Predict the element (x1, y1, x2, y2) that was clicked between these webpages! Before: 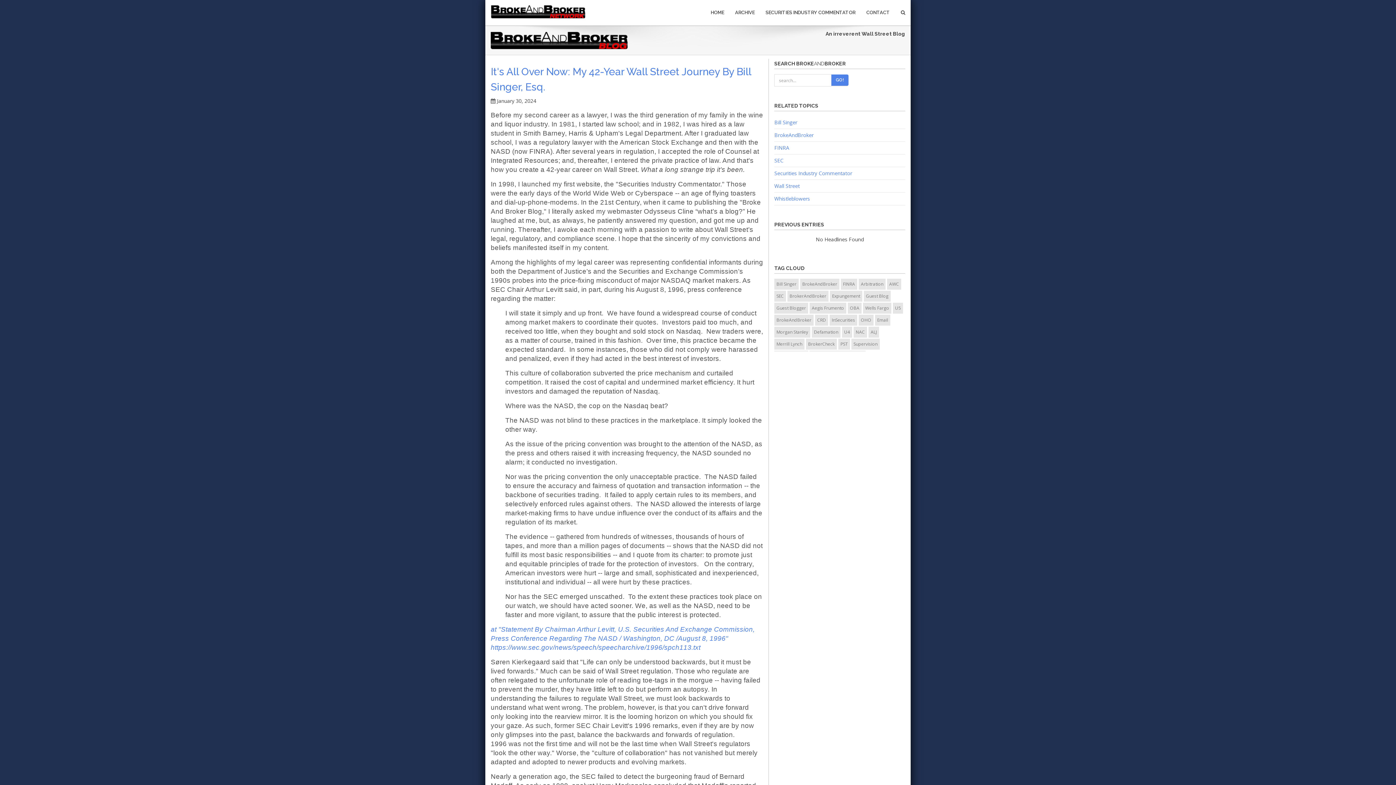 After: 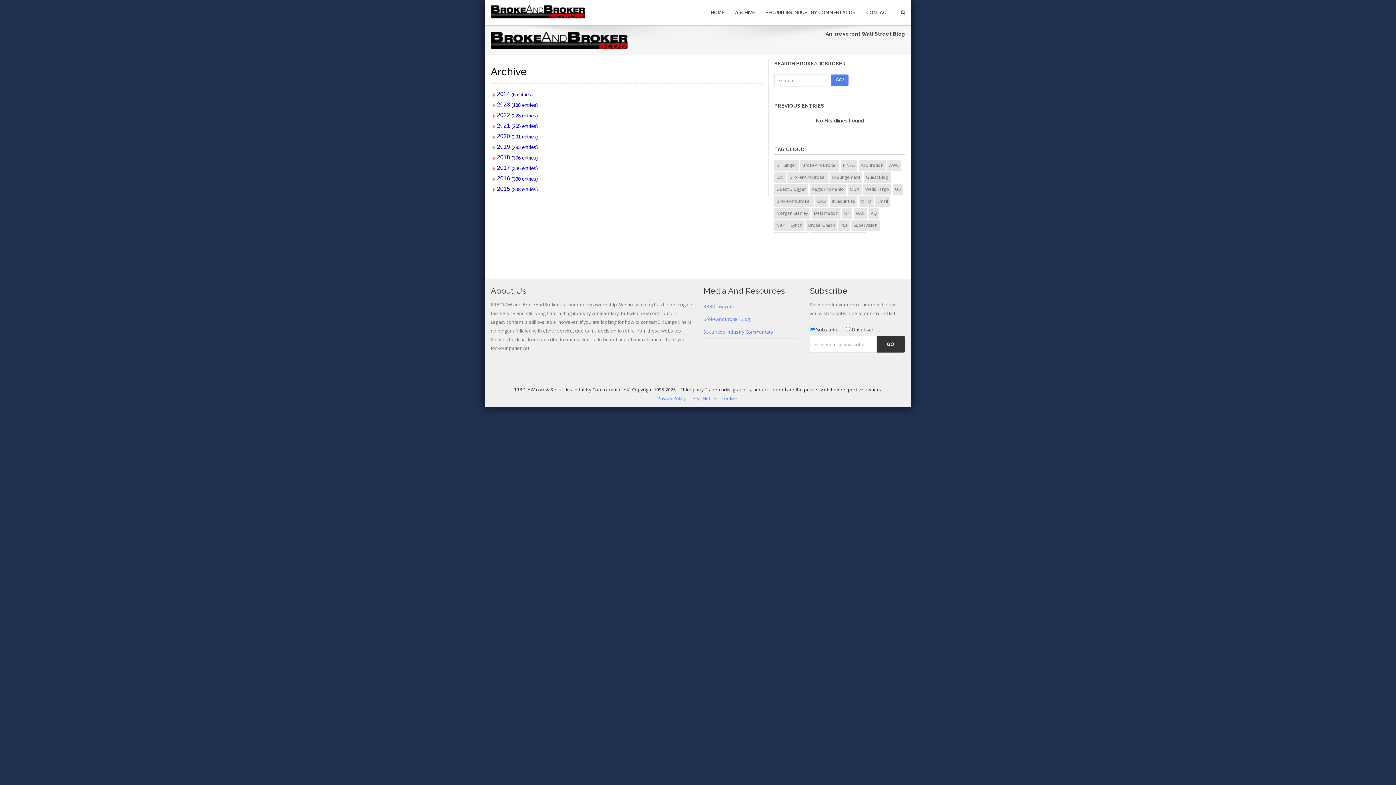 Action: label: ARCHIVE bbox: (729, 3, 760, 21)